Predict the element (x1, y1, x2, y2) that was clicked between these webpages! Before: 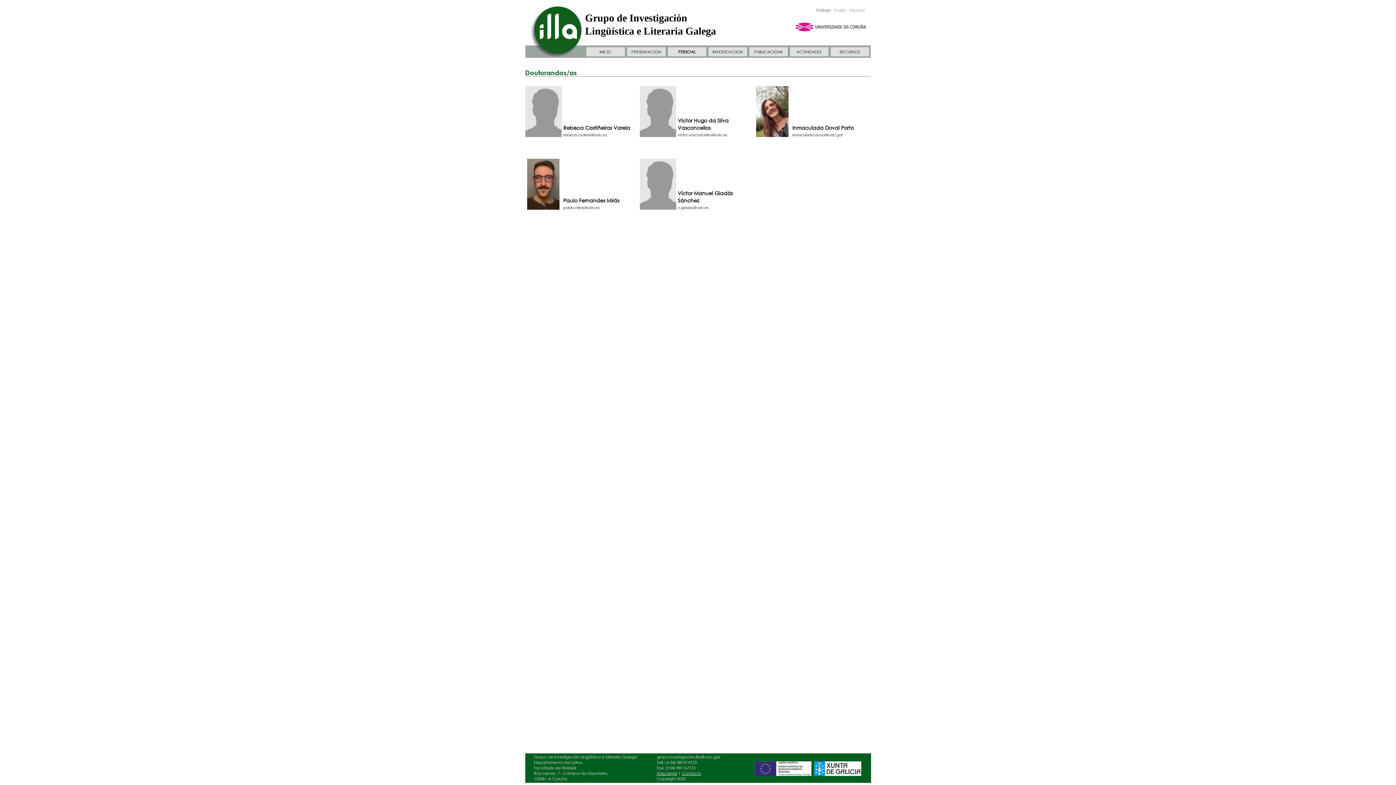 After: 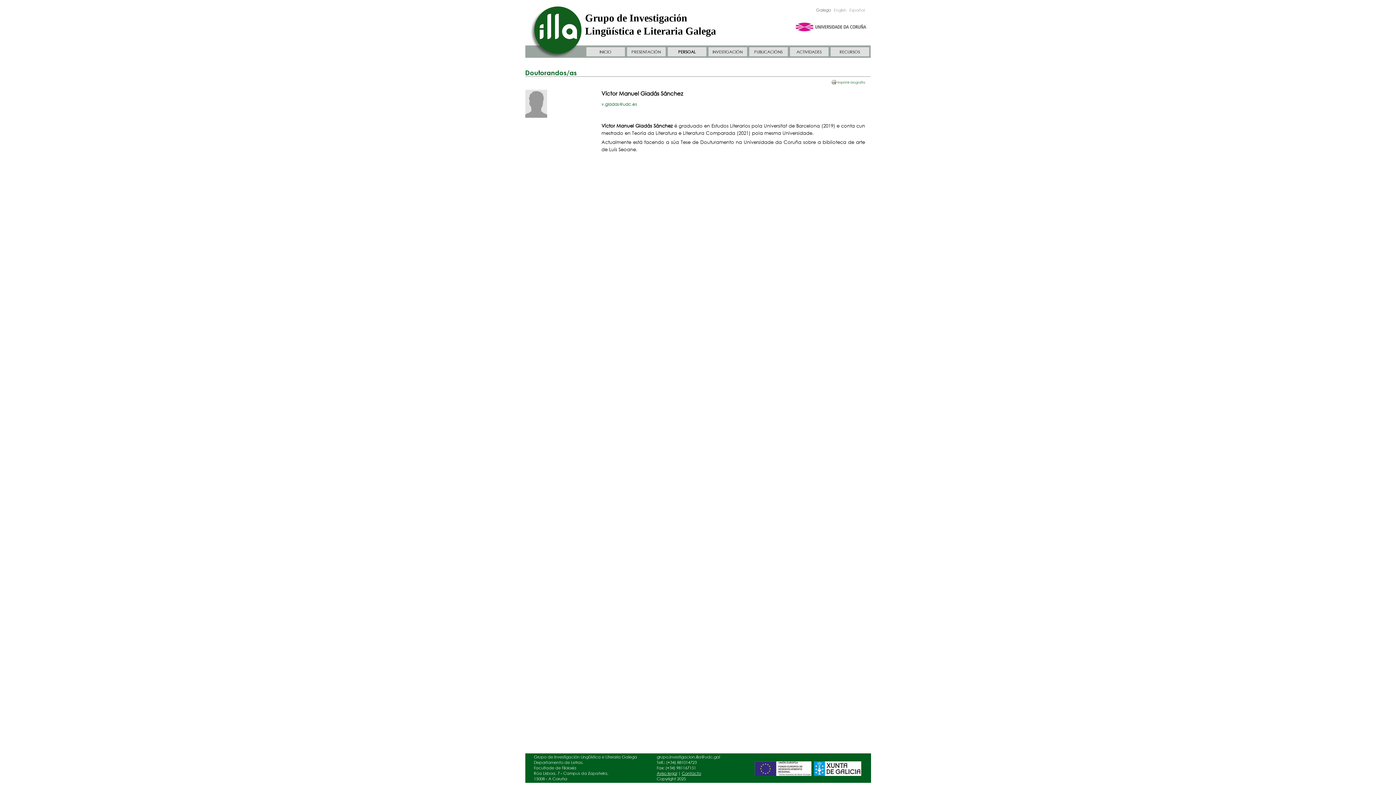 Action: bbox: (639, 205, 679, 211)